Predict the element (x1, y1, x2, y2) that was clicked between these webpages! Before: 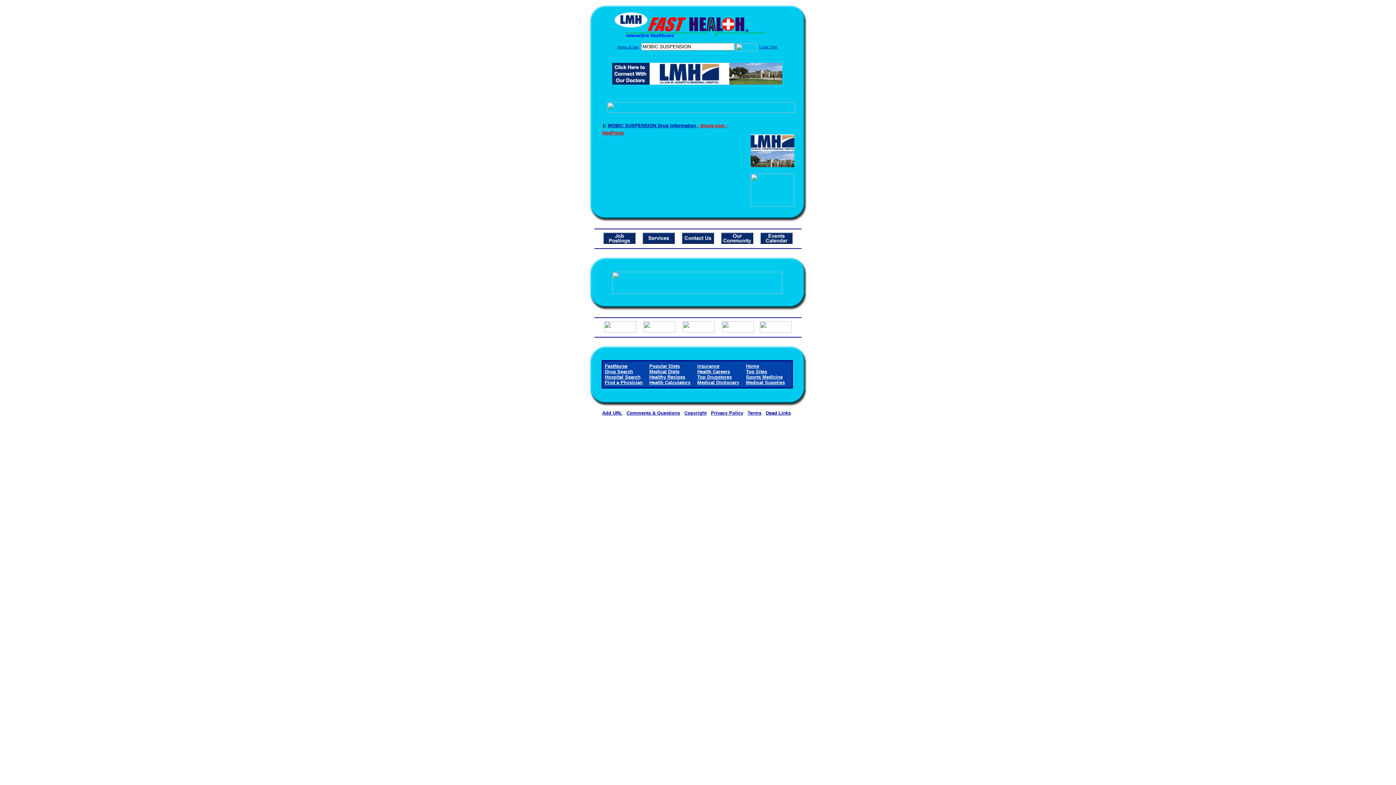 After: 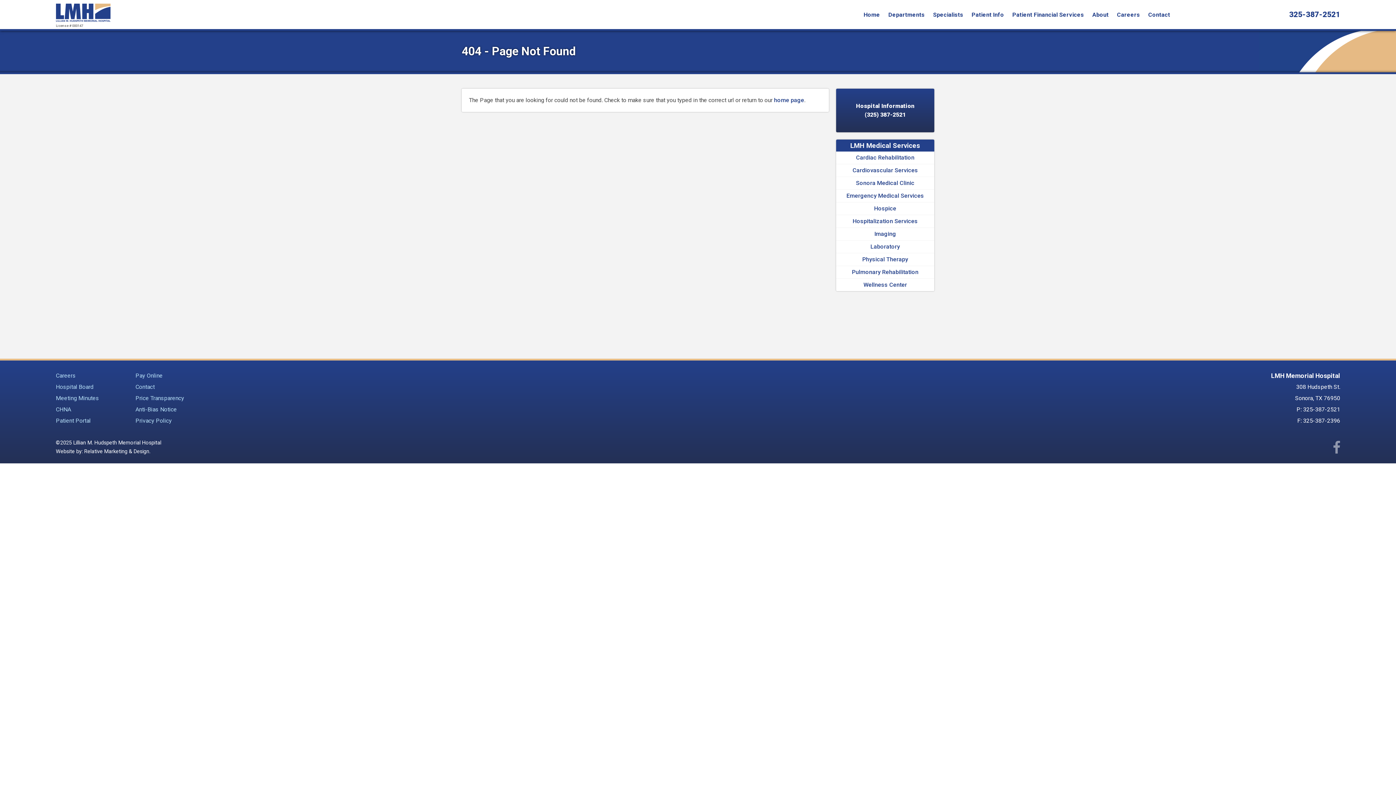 Action: bbox: (682, 238, 714, 245)